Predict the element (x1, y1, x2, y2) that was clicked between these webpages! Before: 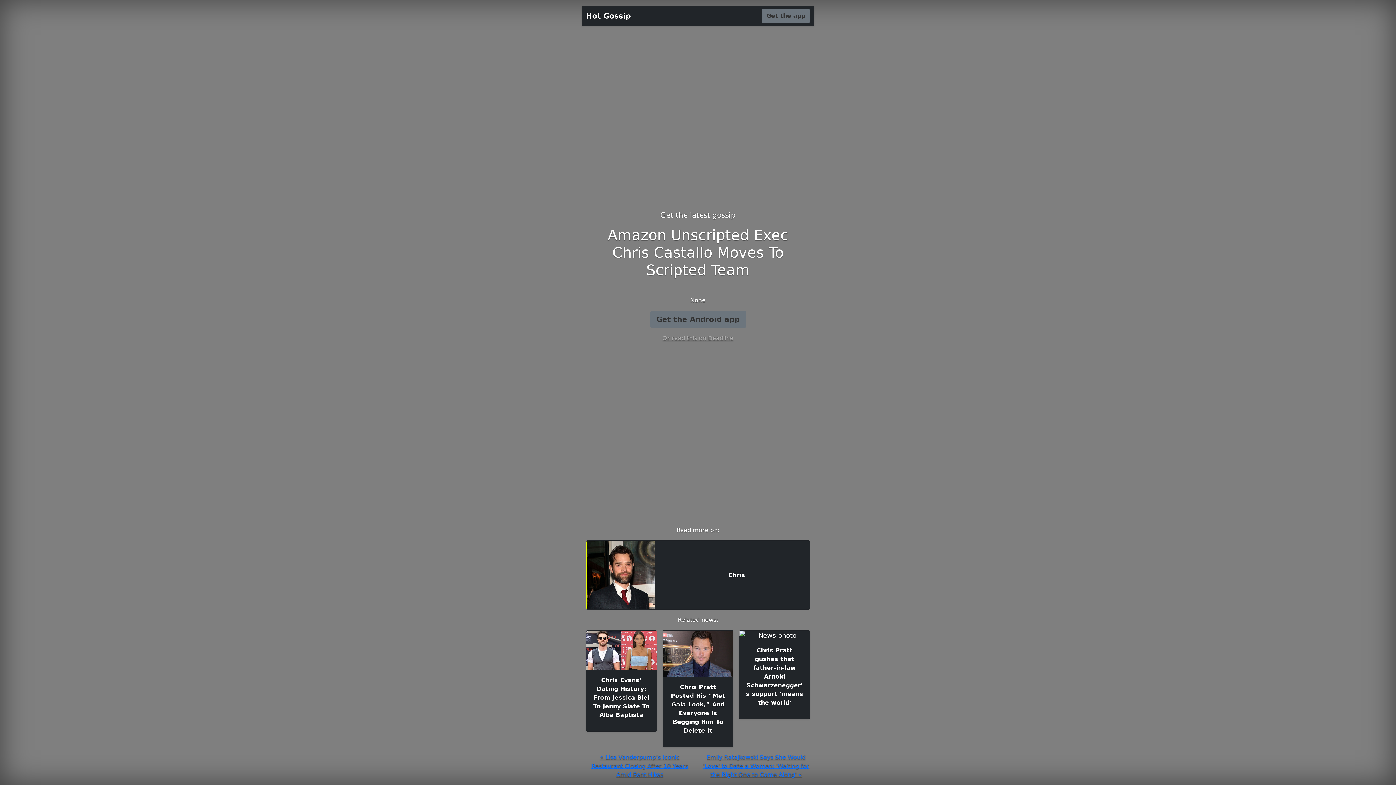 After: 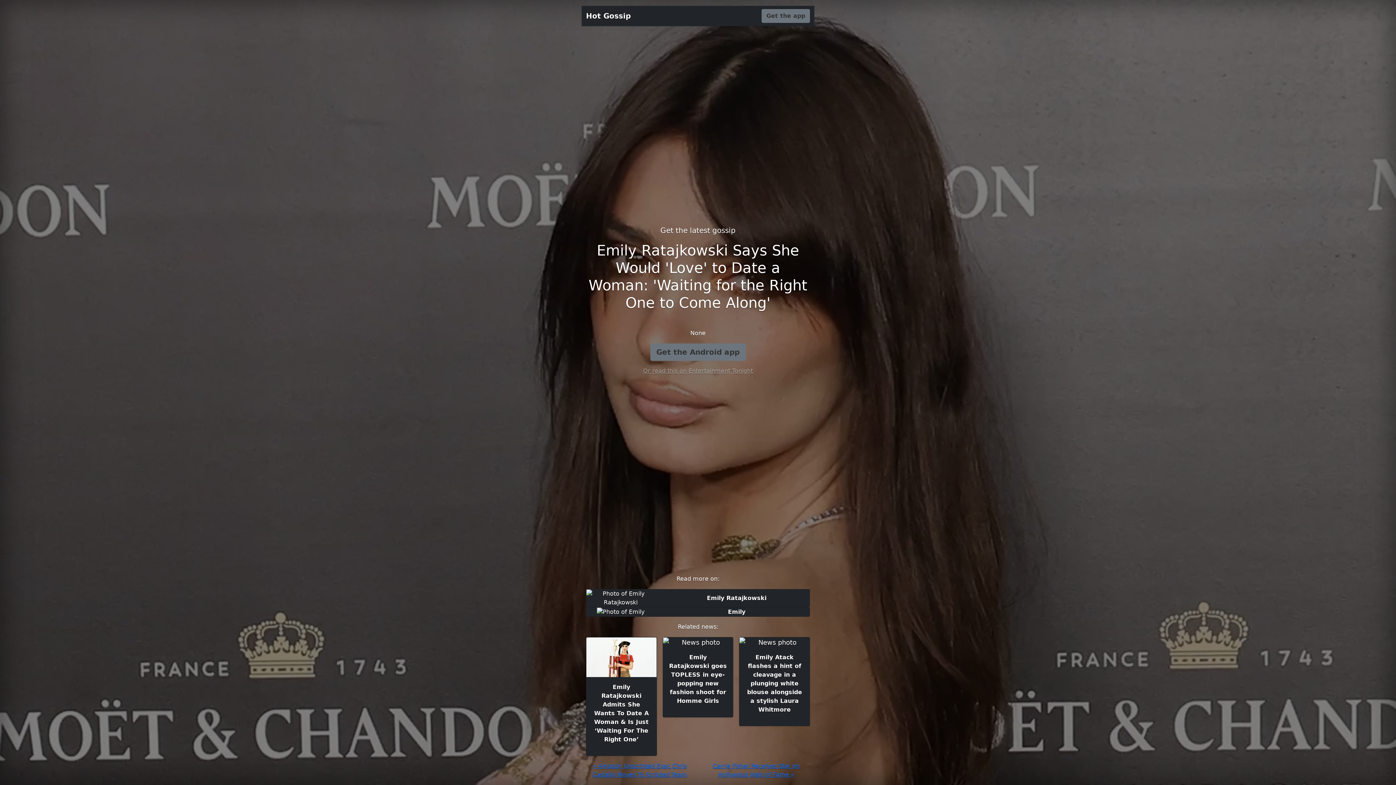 Action: label: Emily Ratajkowski Says She Would 'Love' to Date a Woman: 'Waiting for the Right One to Come Along' » bbox: (703, 754, 809, 778)